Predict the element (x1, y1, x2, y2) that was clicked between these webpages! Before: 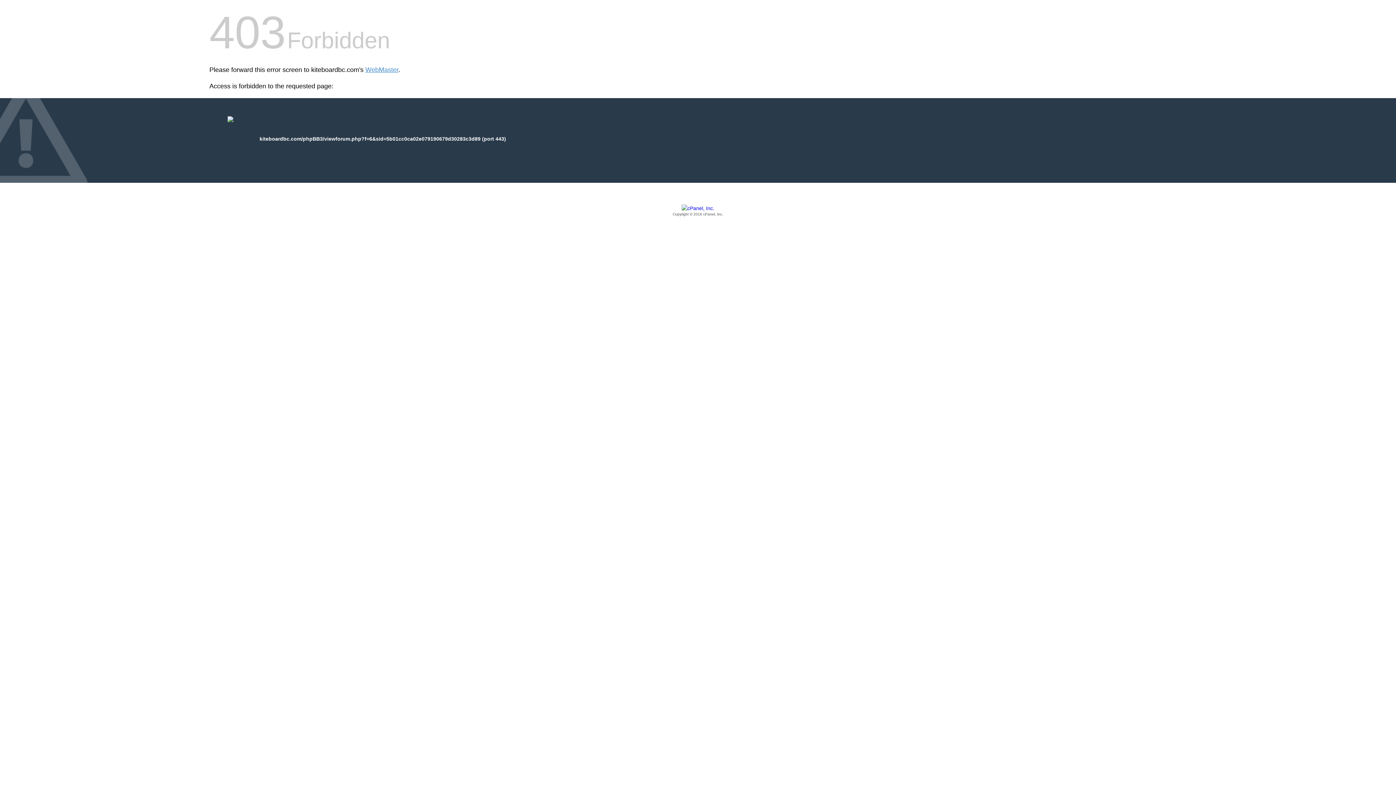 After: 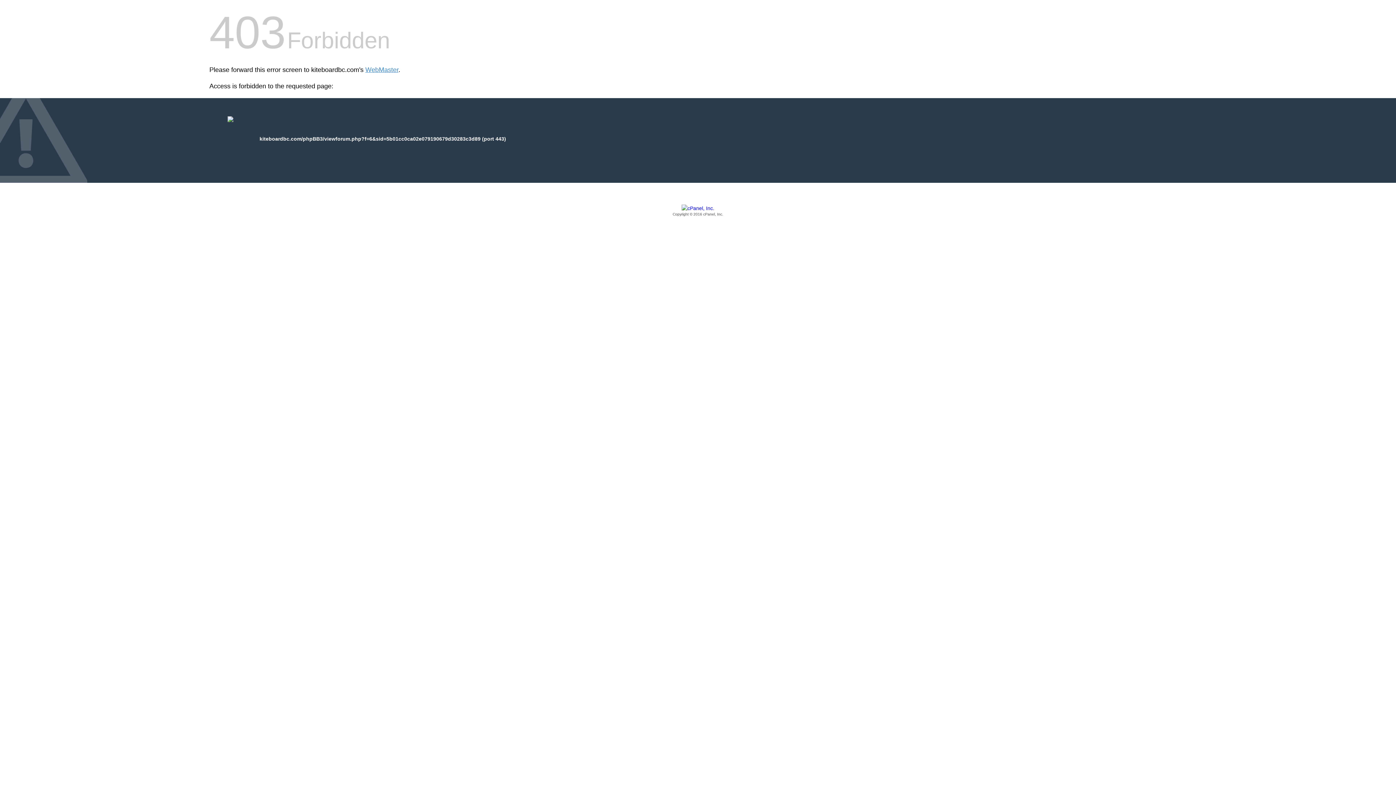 Action: label: Copyright © 2016 cPanel, Inc. bbox: (209, 205, 1186, 217)